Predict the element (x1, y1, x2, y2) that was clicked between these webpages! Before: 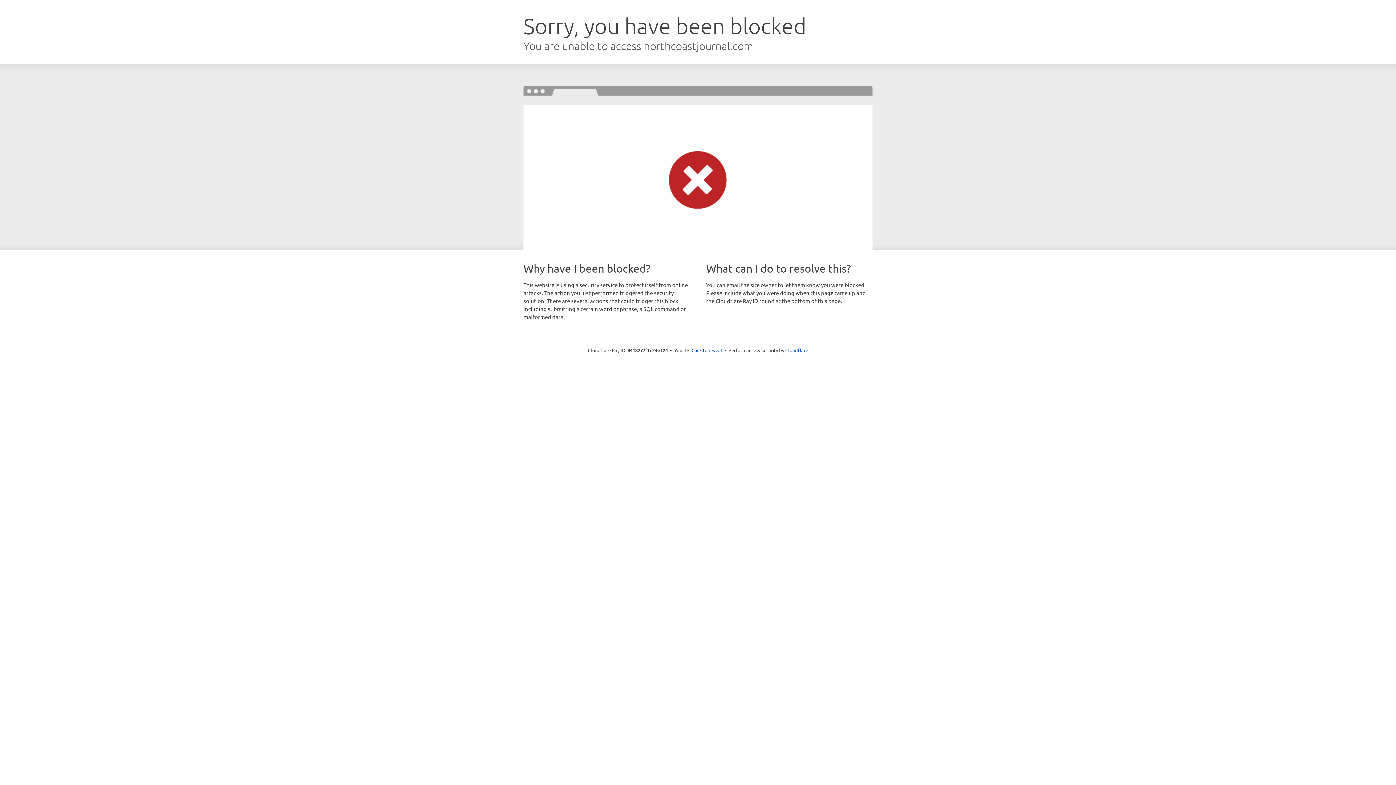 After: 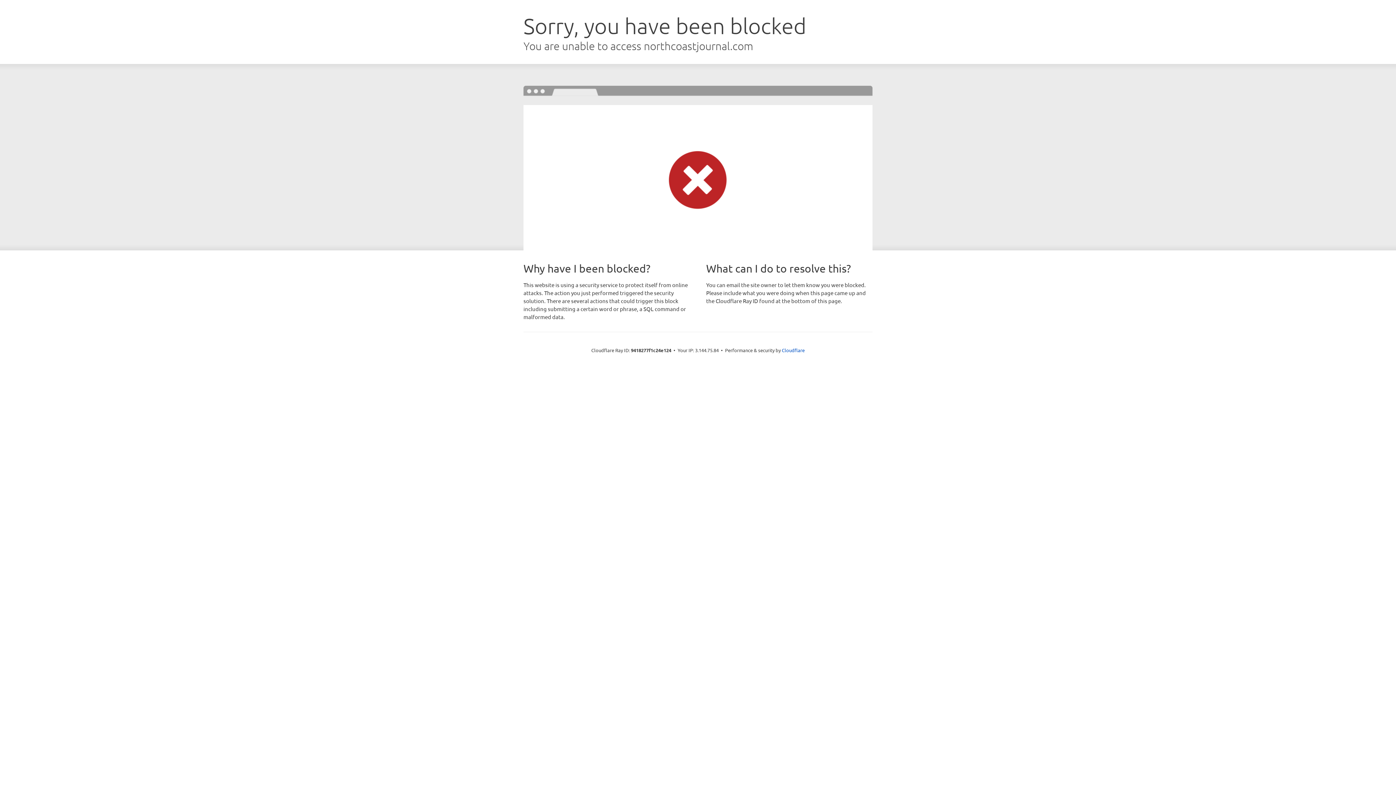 Action: label: Click to reveal bbox: (691, 346, 722, 353)